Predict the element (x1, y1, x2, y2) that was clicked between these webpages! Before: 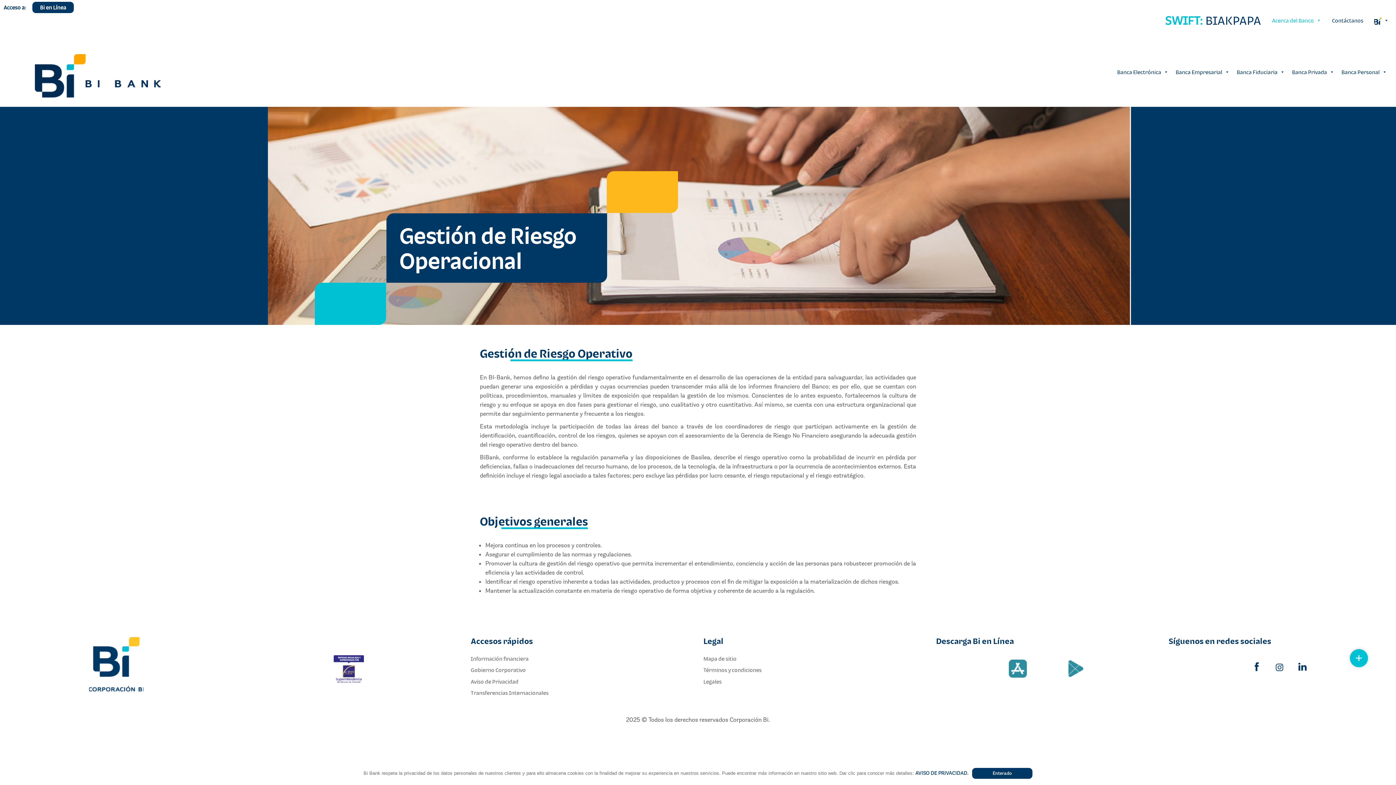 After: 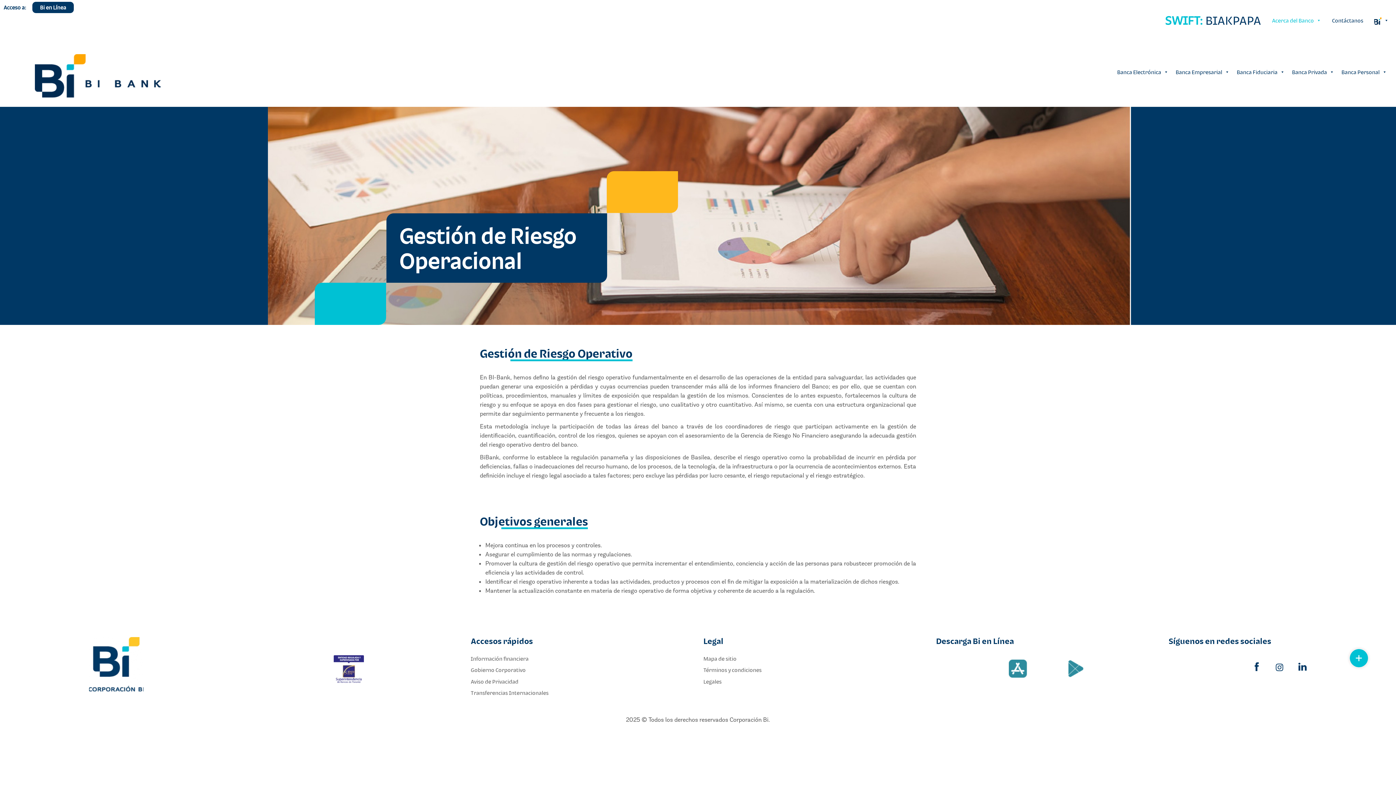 Action: bbox: (972, 768, 1032, 779) label: Enterado